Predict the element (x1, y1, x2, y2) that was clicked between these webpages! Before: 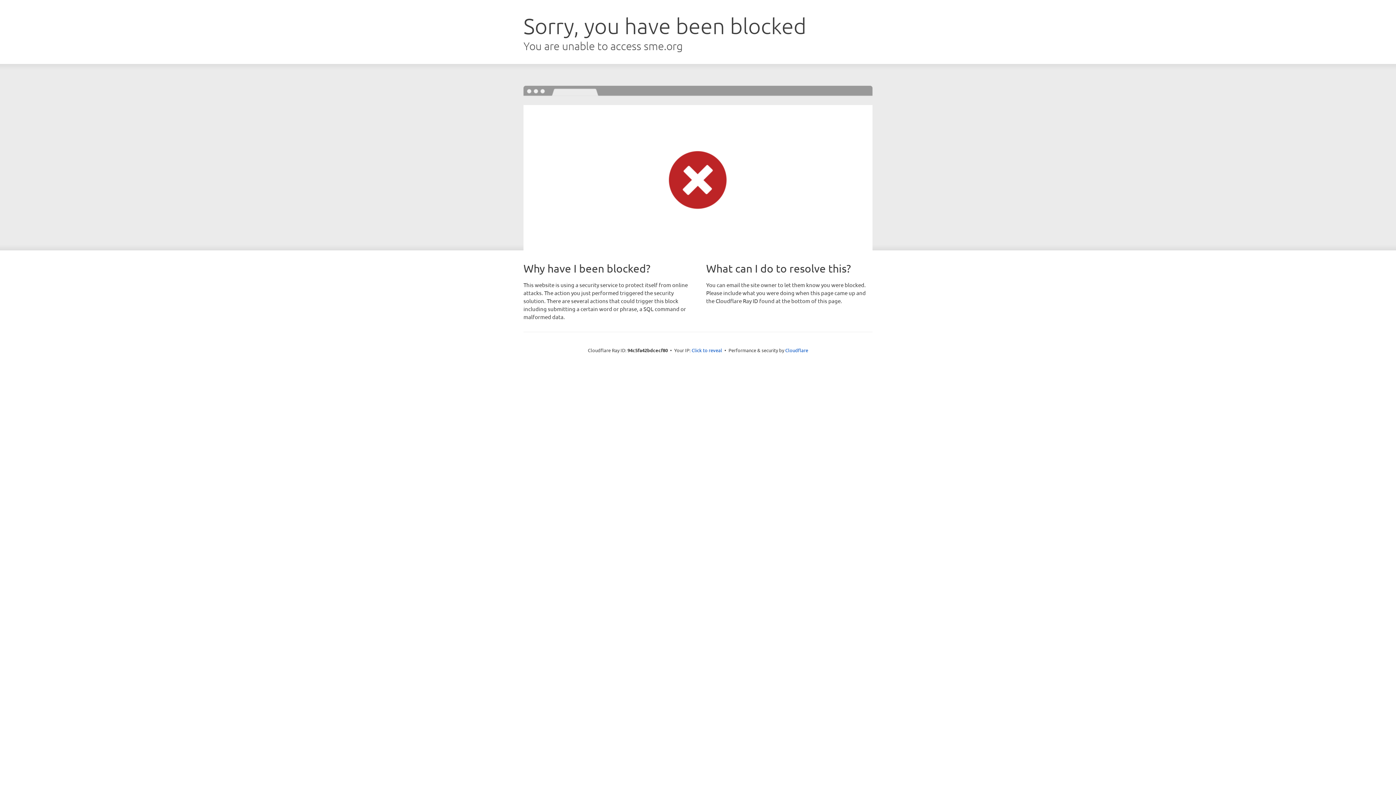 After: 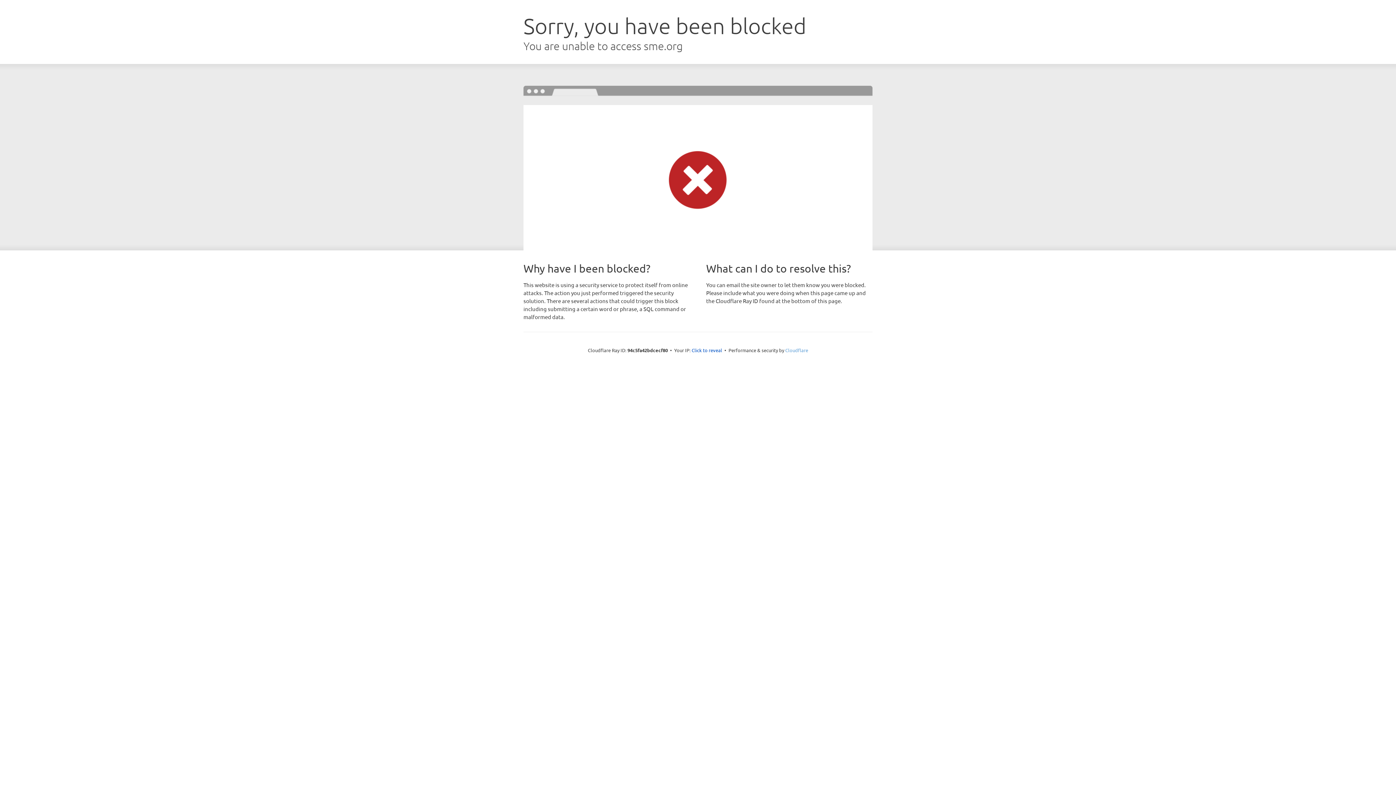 Action: label: Cloudflare bbox: (785, 347, 808, 353)